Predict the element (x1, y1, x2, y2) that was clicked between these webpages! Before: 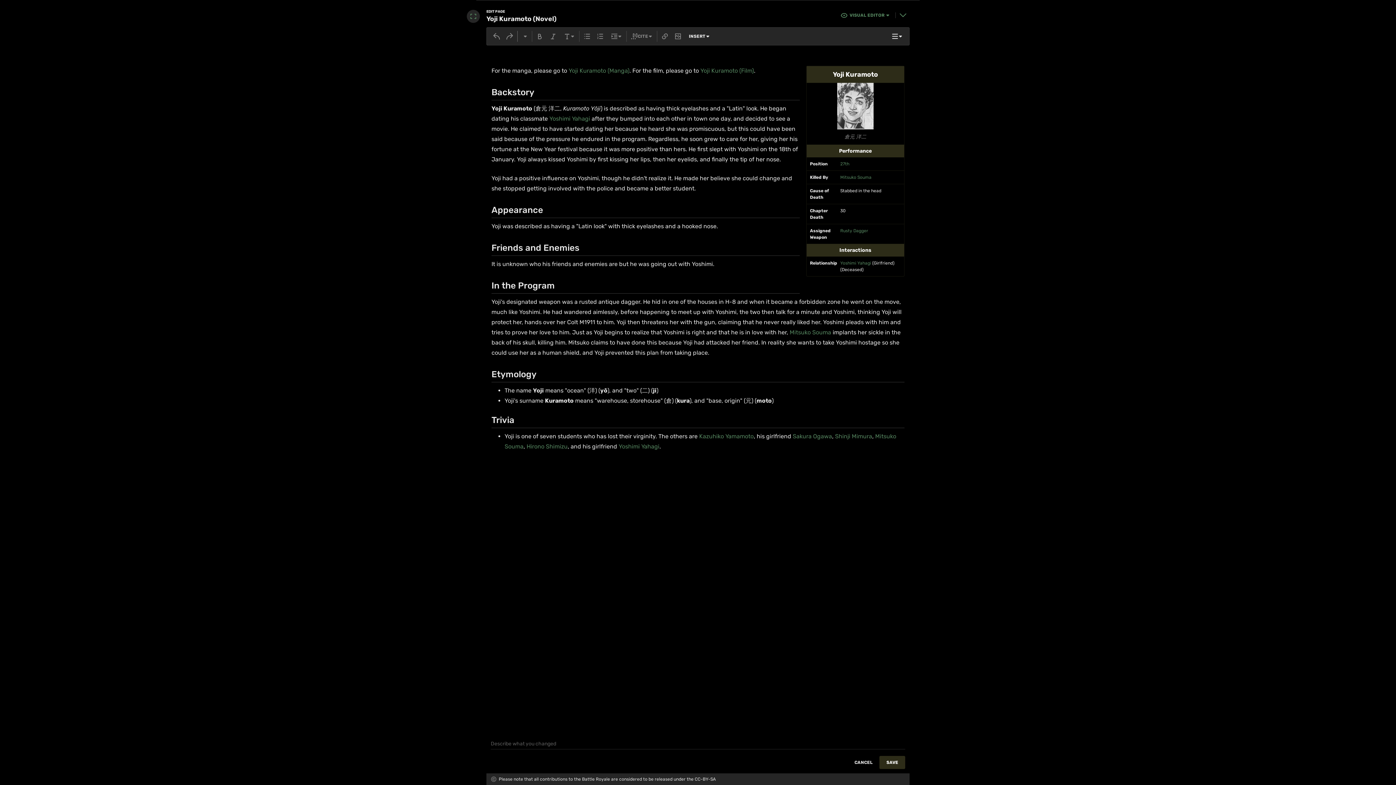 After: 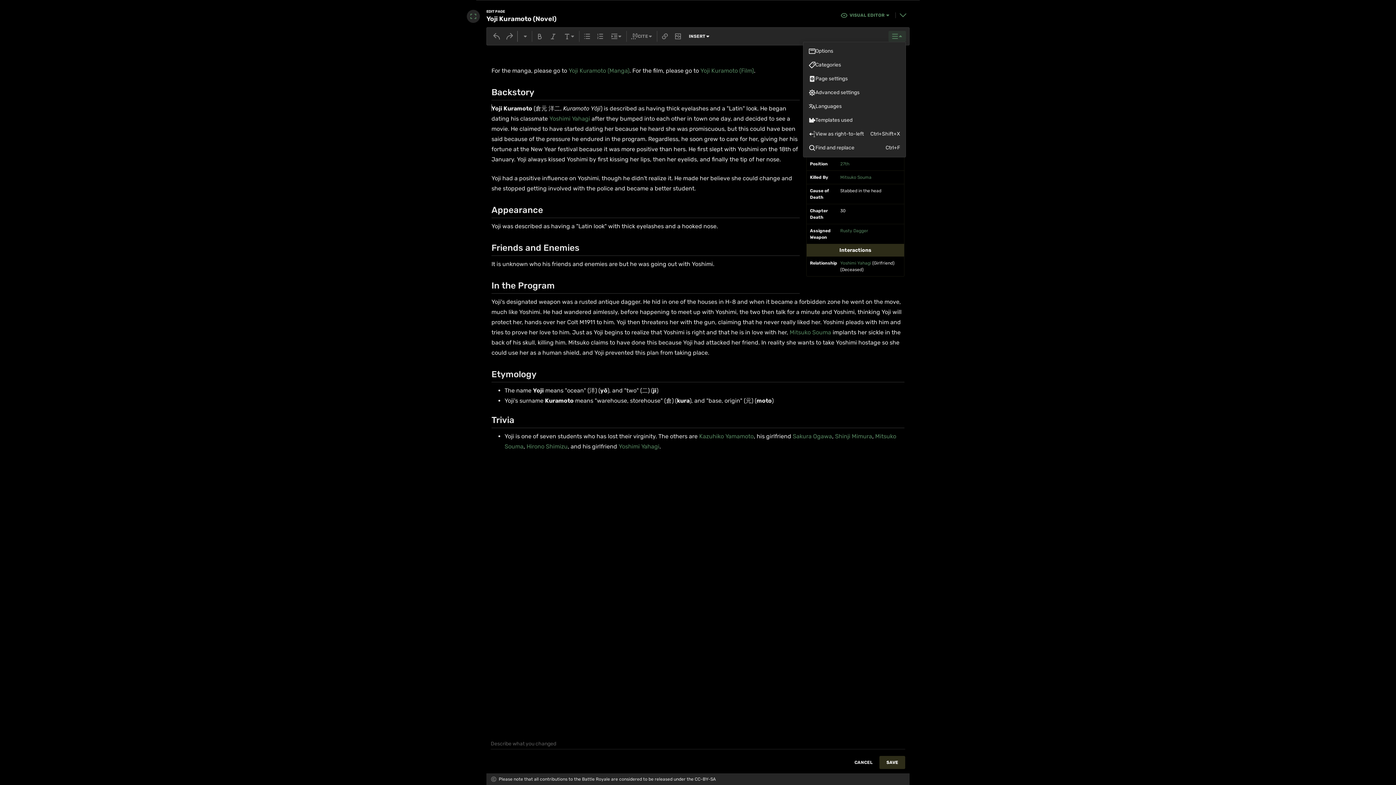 Action: bbox: (888, 30, 906, 41)